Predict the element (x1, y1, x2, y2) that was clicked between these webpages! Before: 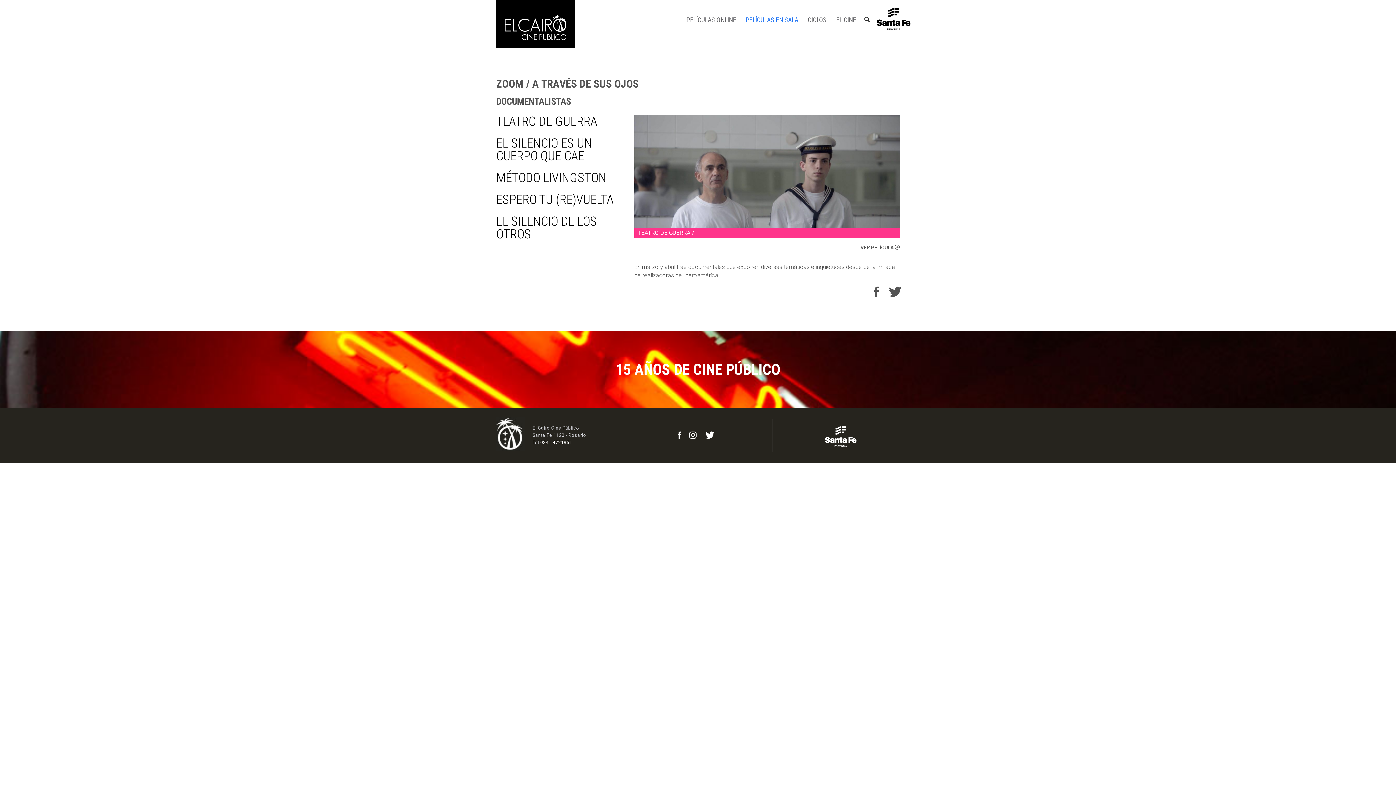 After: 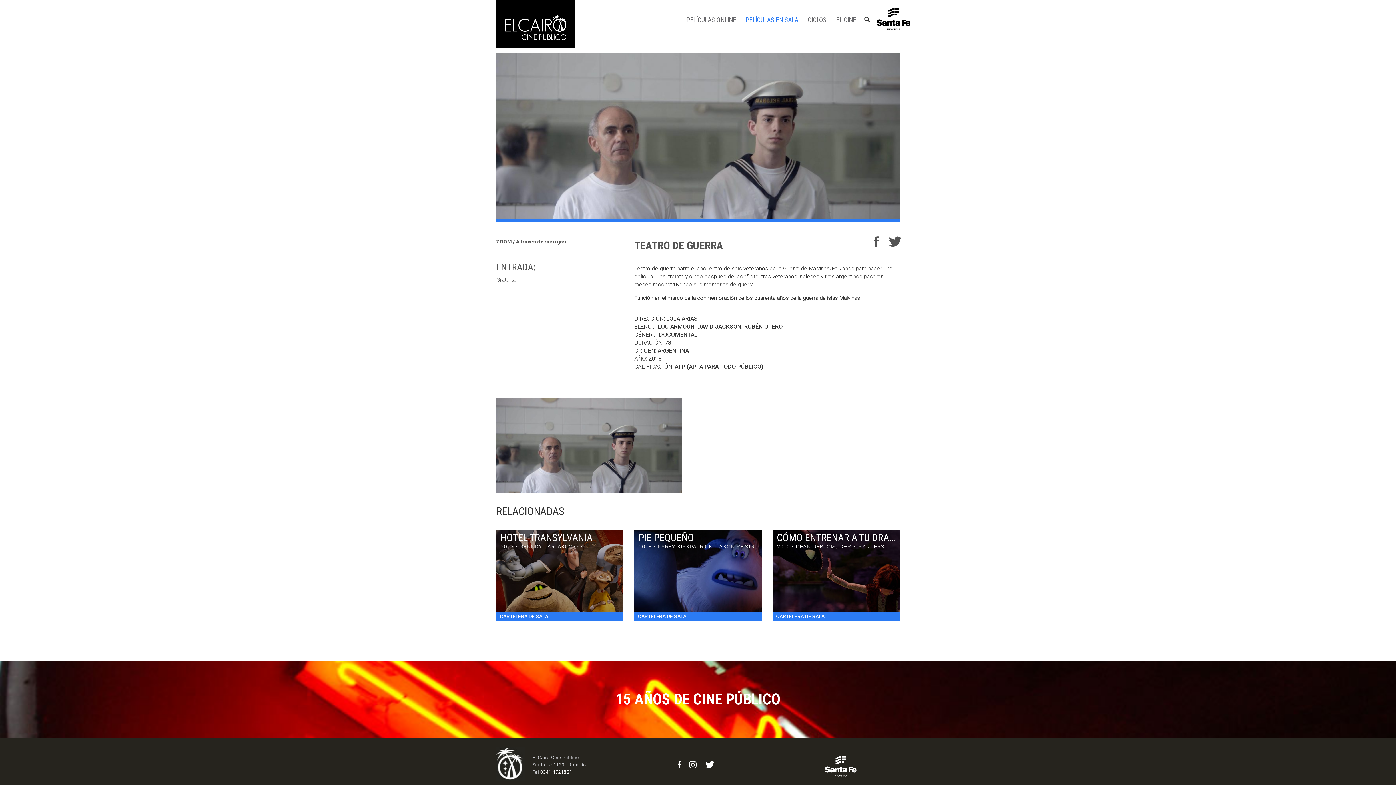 Action: bbox: (634, 115, 900, 228)